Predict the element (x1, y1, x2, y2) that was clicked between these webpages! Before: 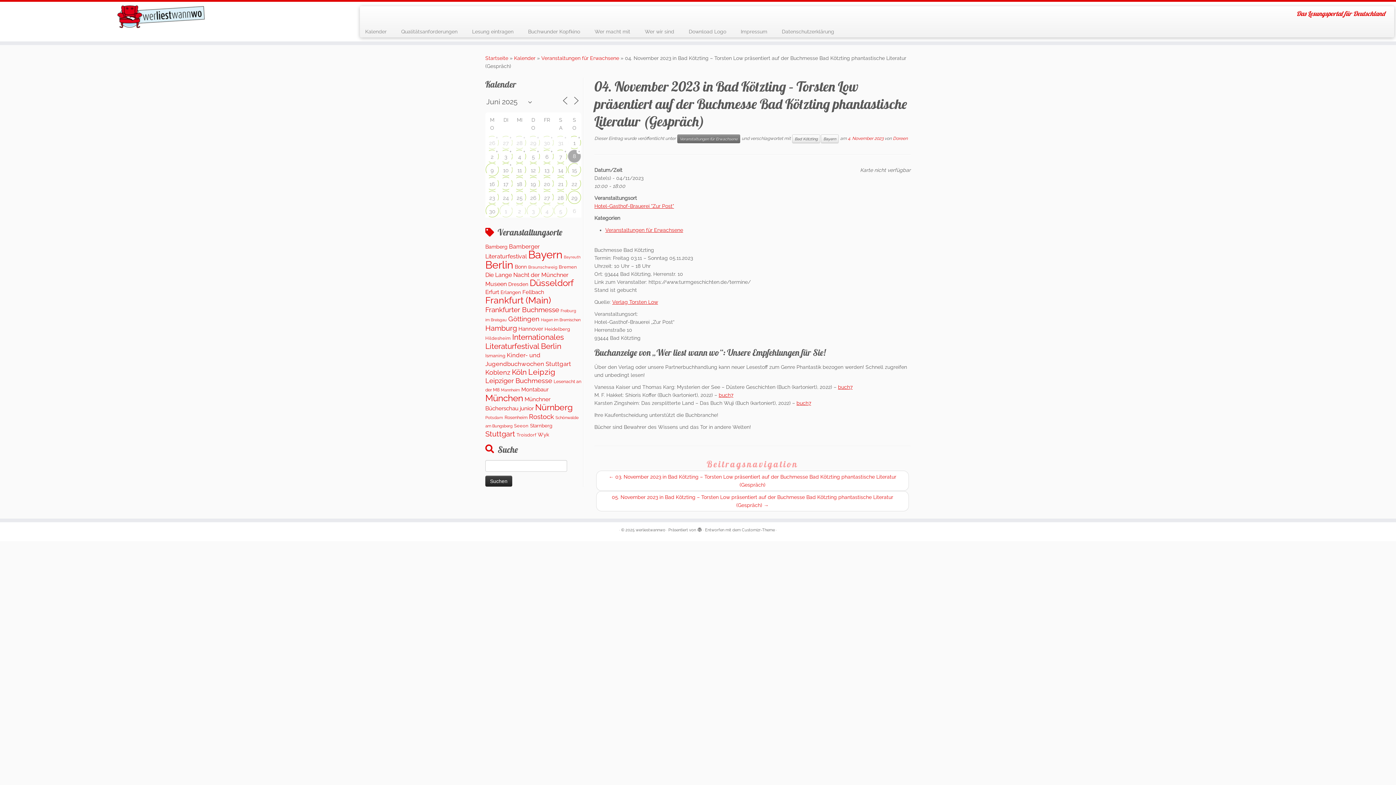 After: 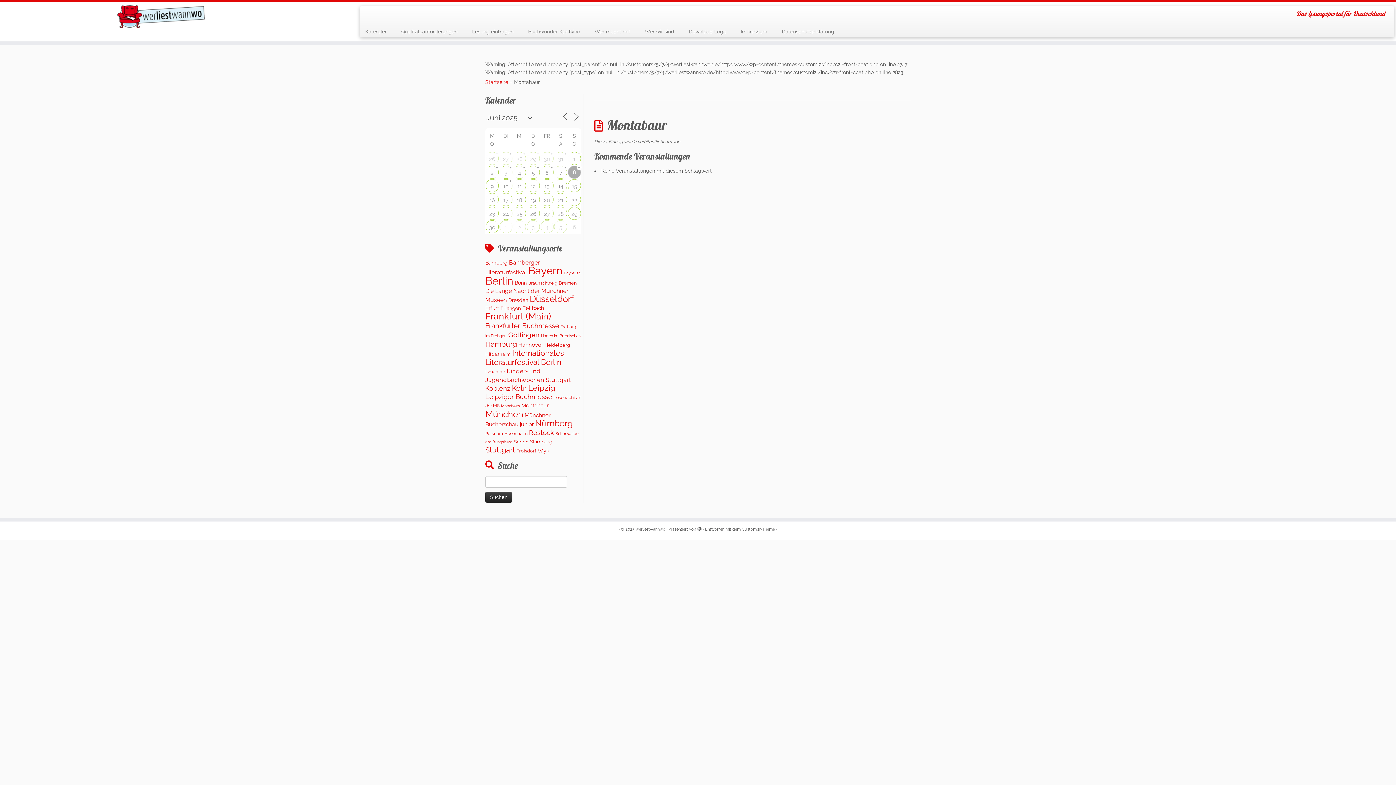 Action: bbox: (521, 386, 548, 393) label: Montabaur (225 Einträge)